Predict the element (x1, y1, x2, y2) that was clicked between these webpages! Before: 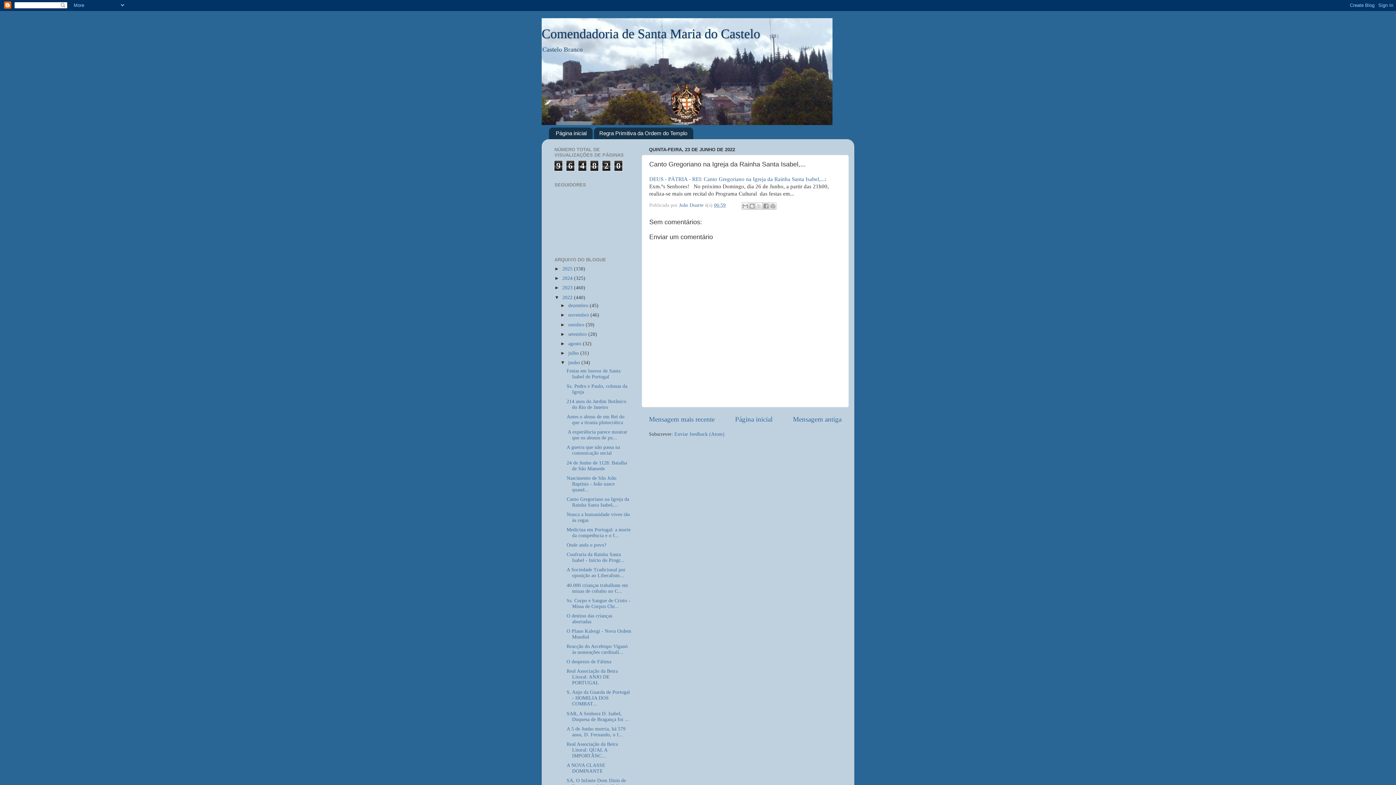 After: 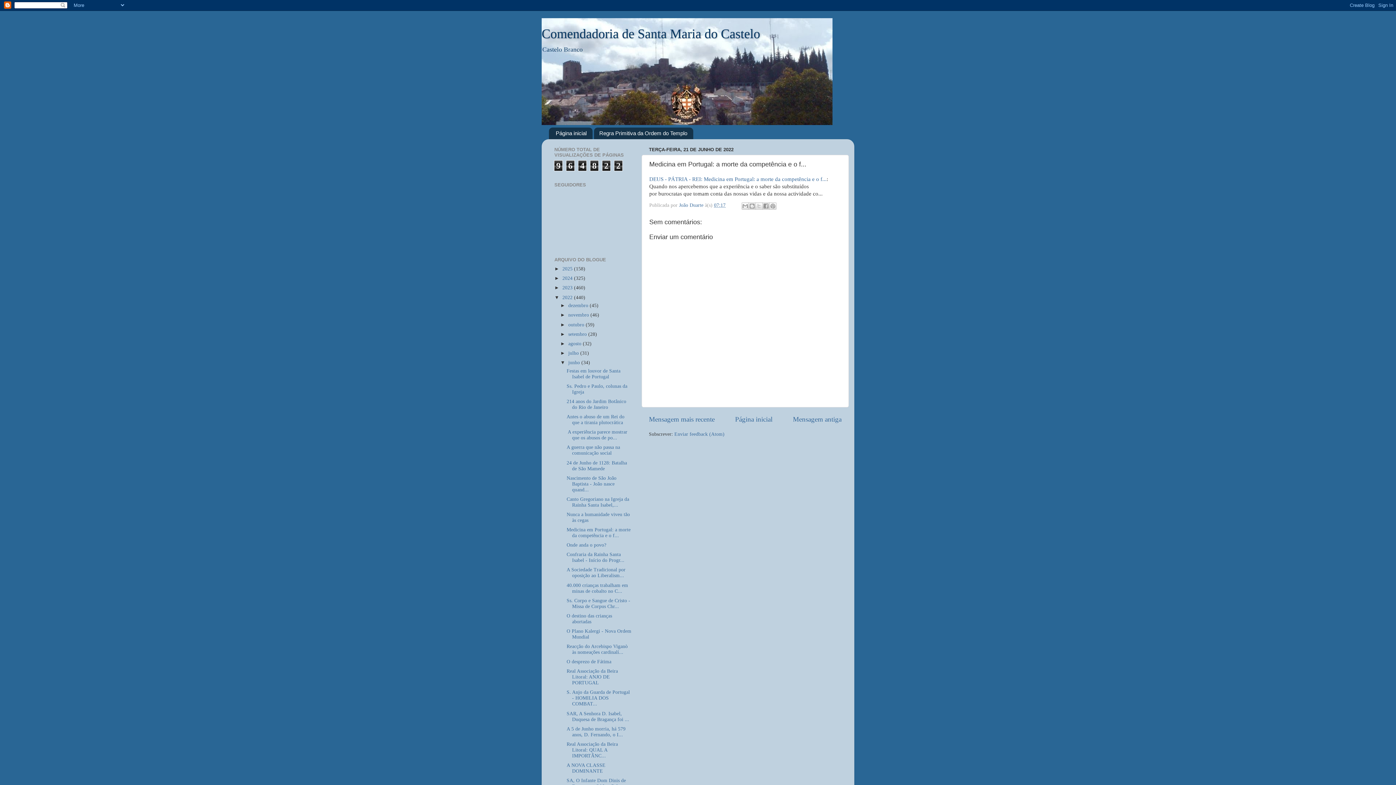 Action: label: Medicina em Portugal: a morte da competência e o f... bbox: (566, 527, 630, 538)